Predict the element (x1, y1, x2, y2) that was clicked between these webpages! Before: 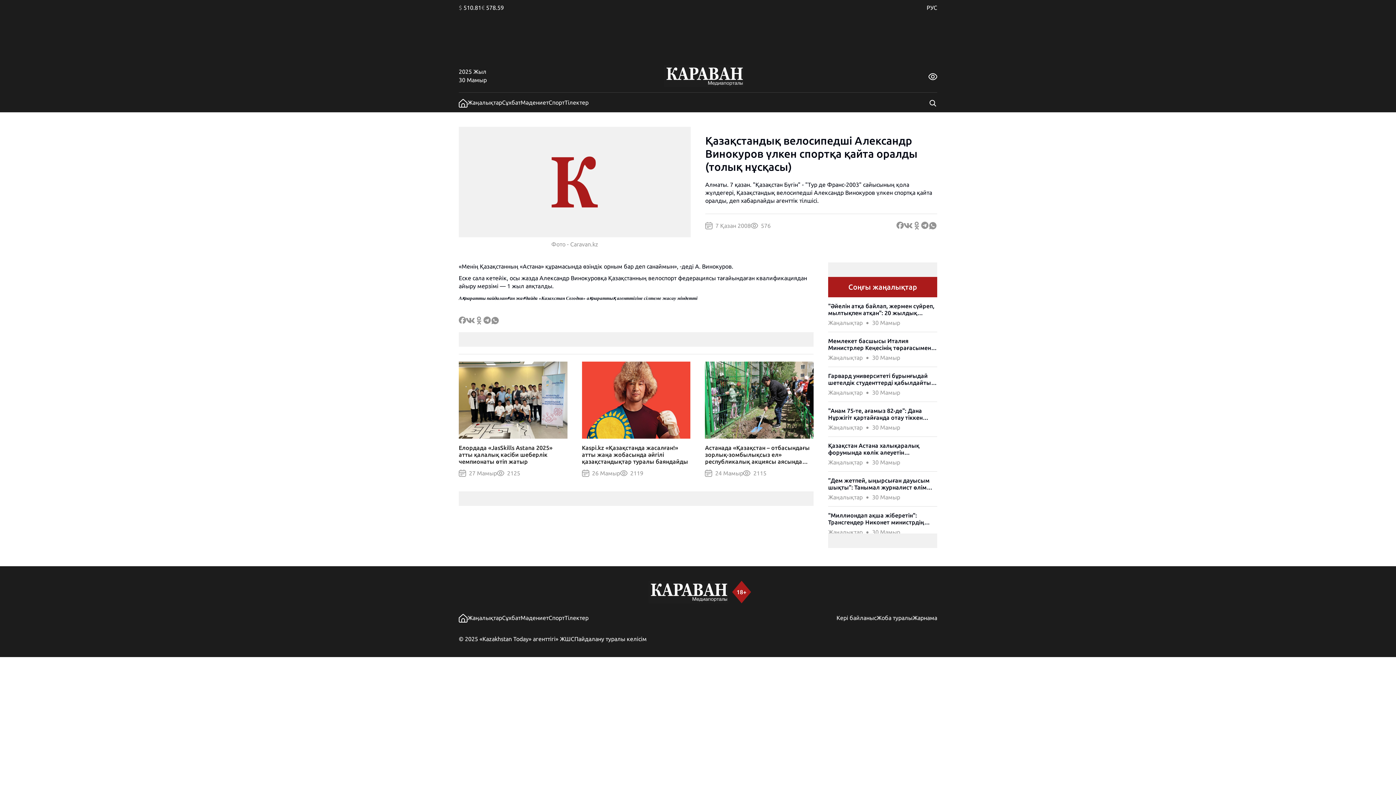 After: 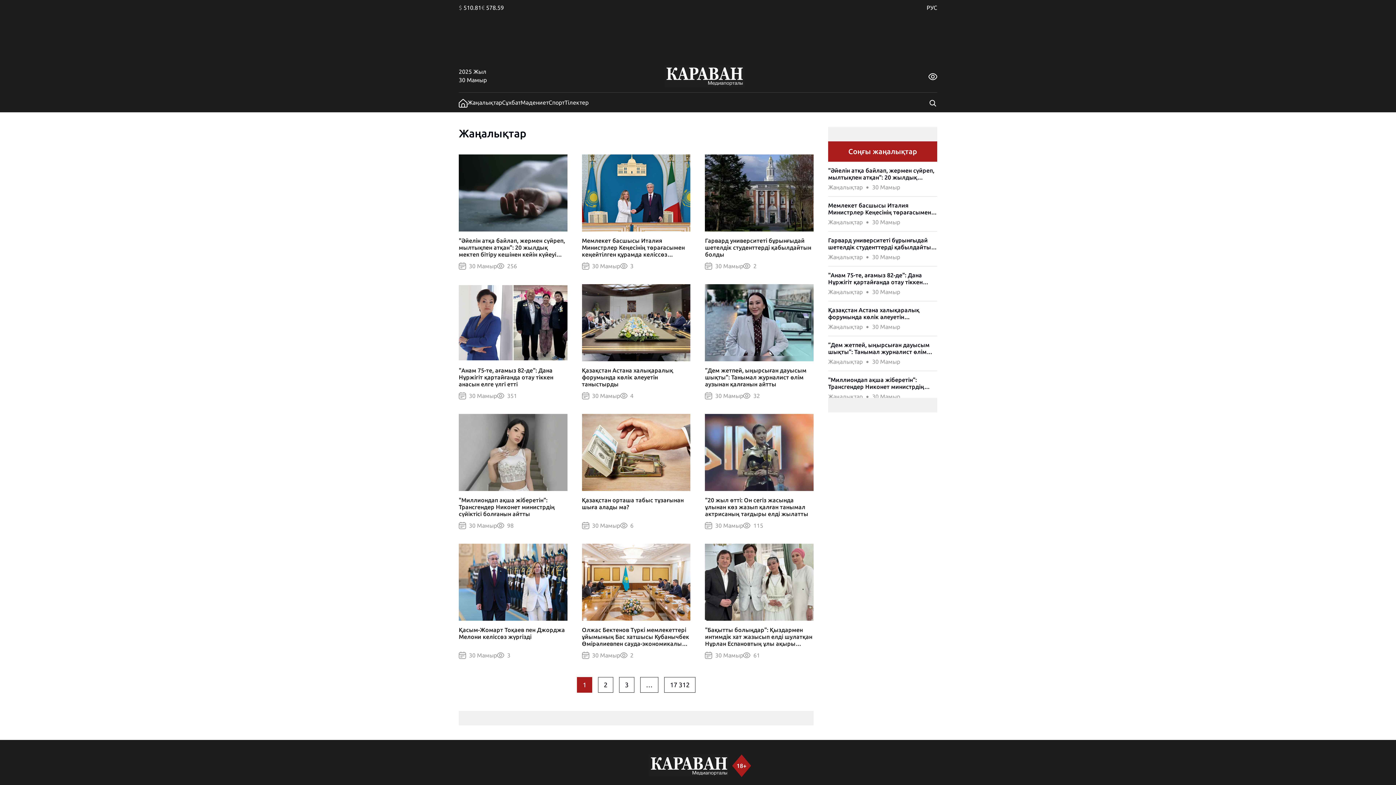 Action: label: Жаңалықтар bbox: (467, 614, 502, 621)